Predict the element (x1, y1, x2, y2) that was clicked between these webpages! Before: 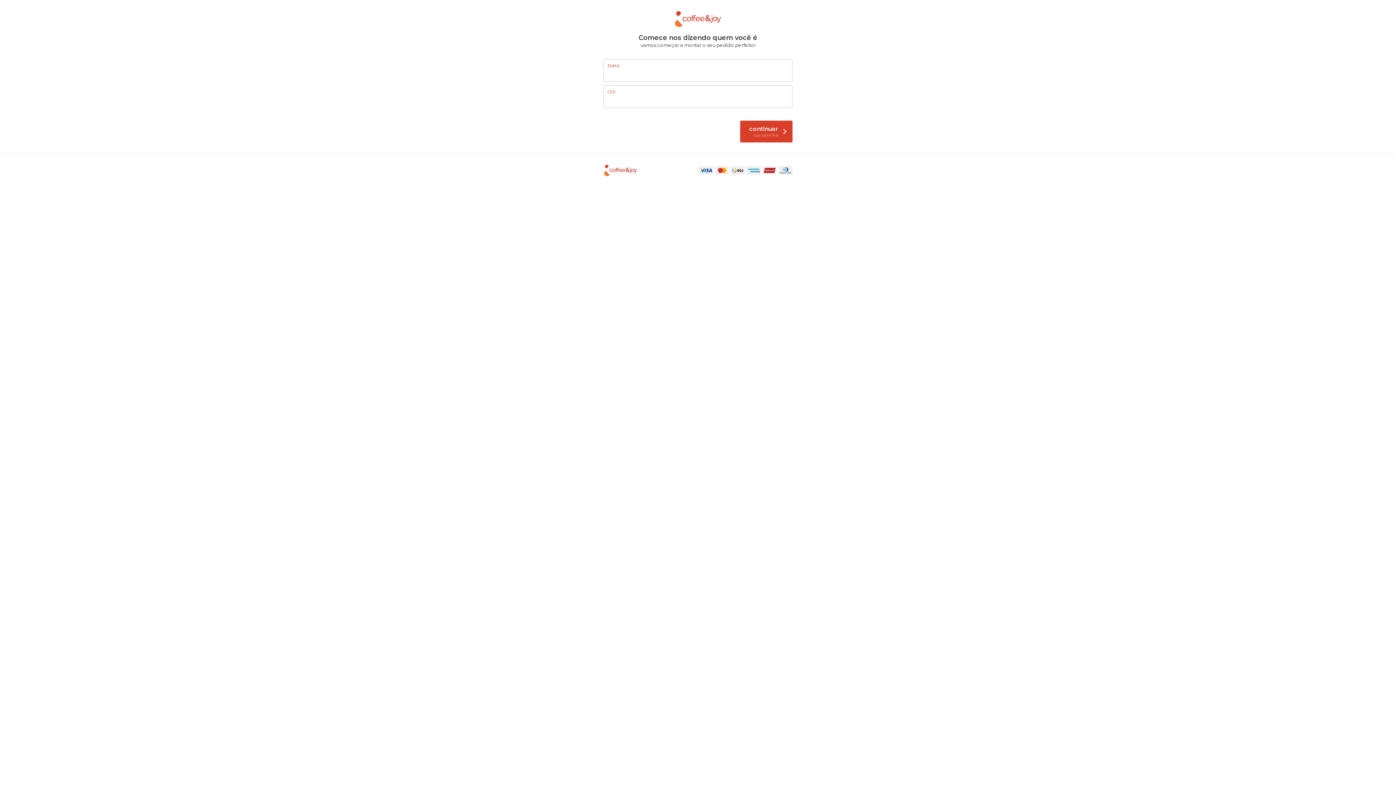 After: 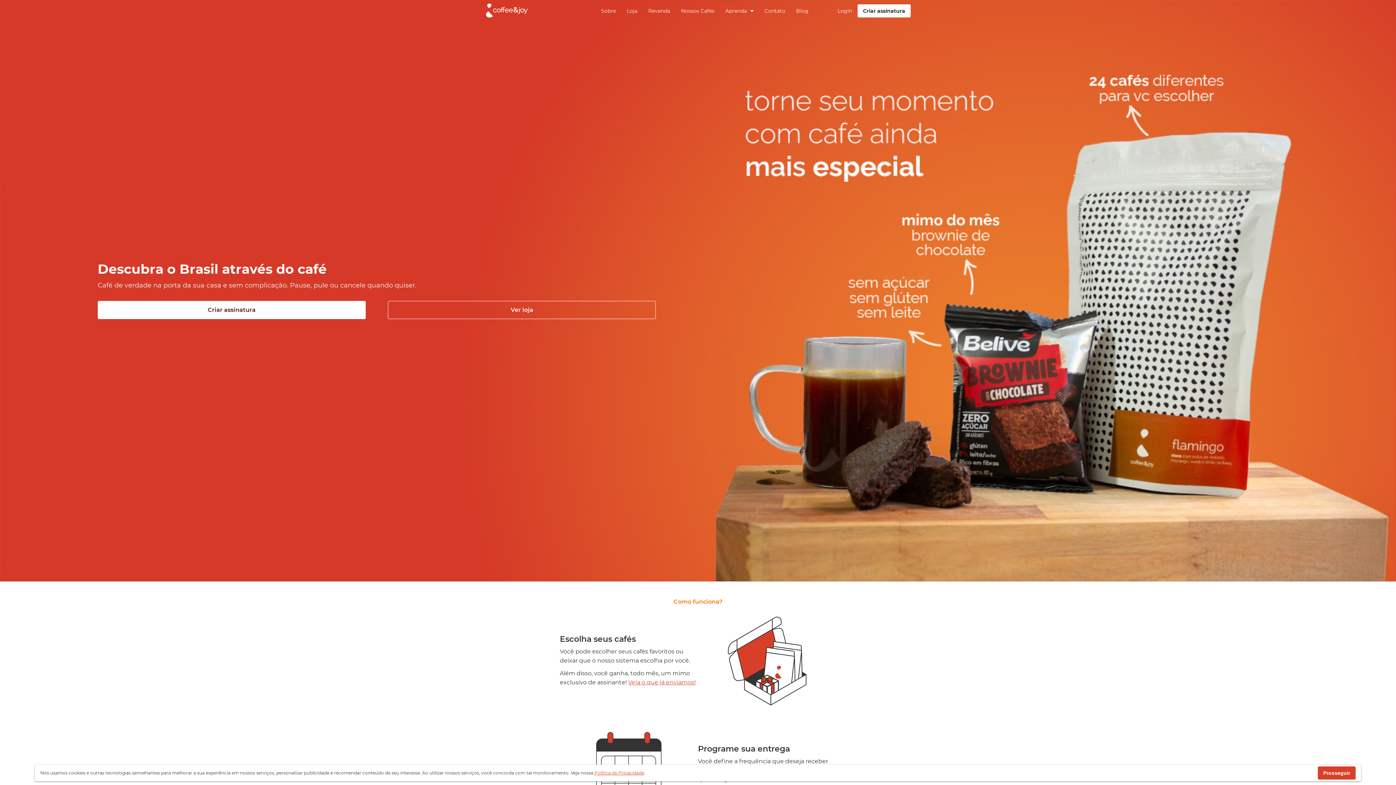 Action: bbox: (674, 10, 722, 28)